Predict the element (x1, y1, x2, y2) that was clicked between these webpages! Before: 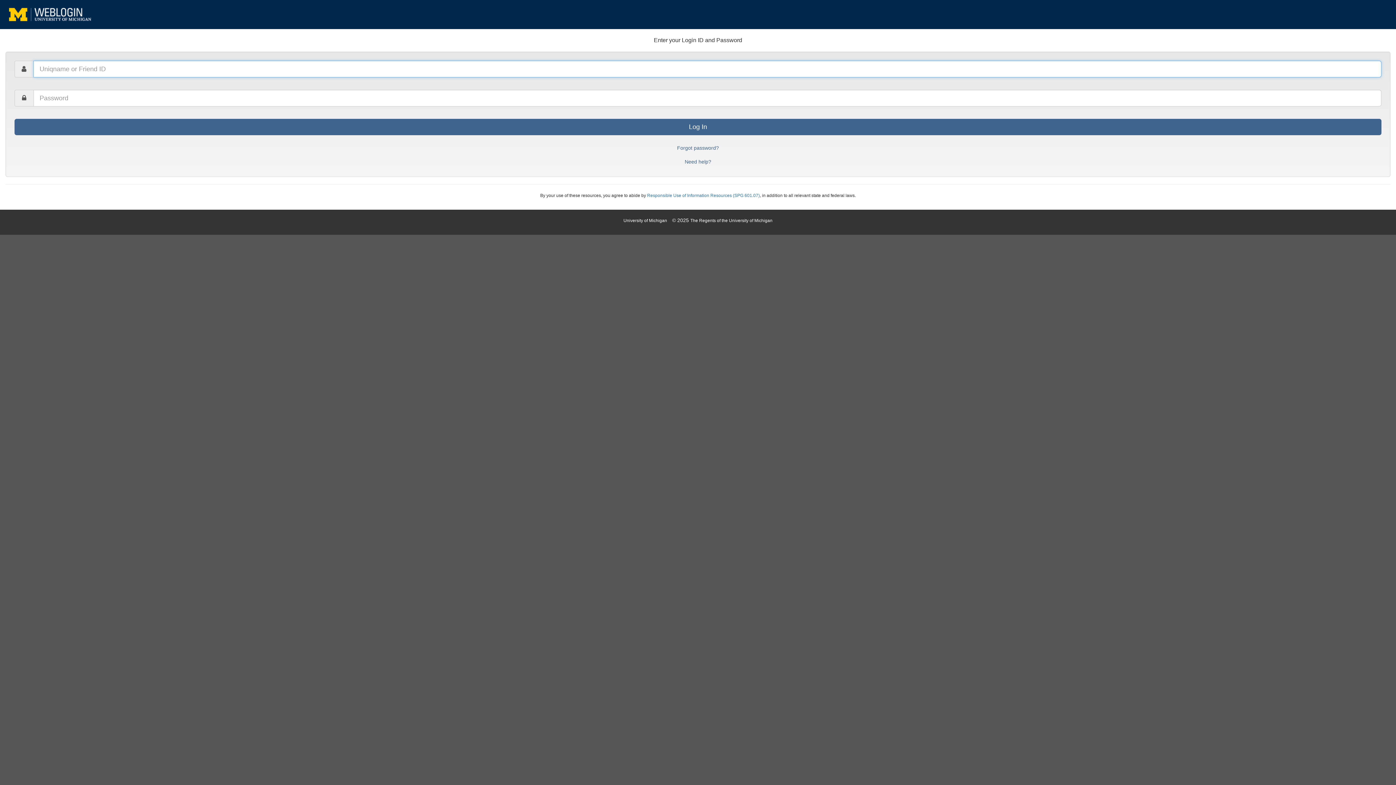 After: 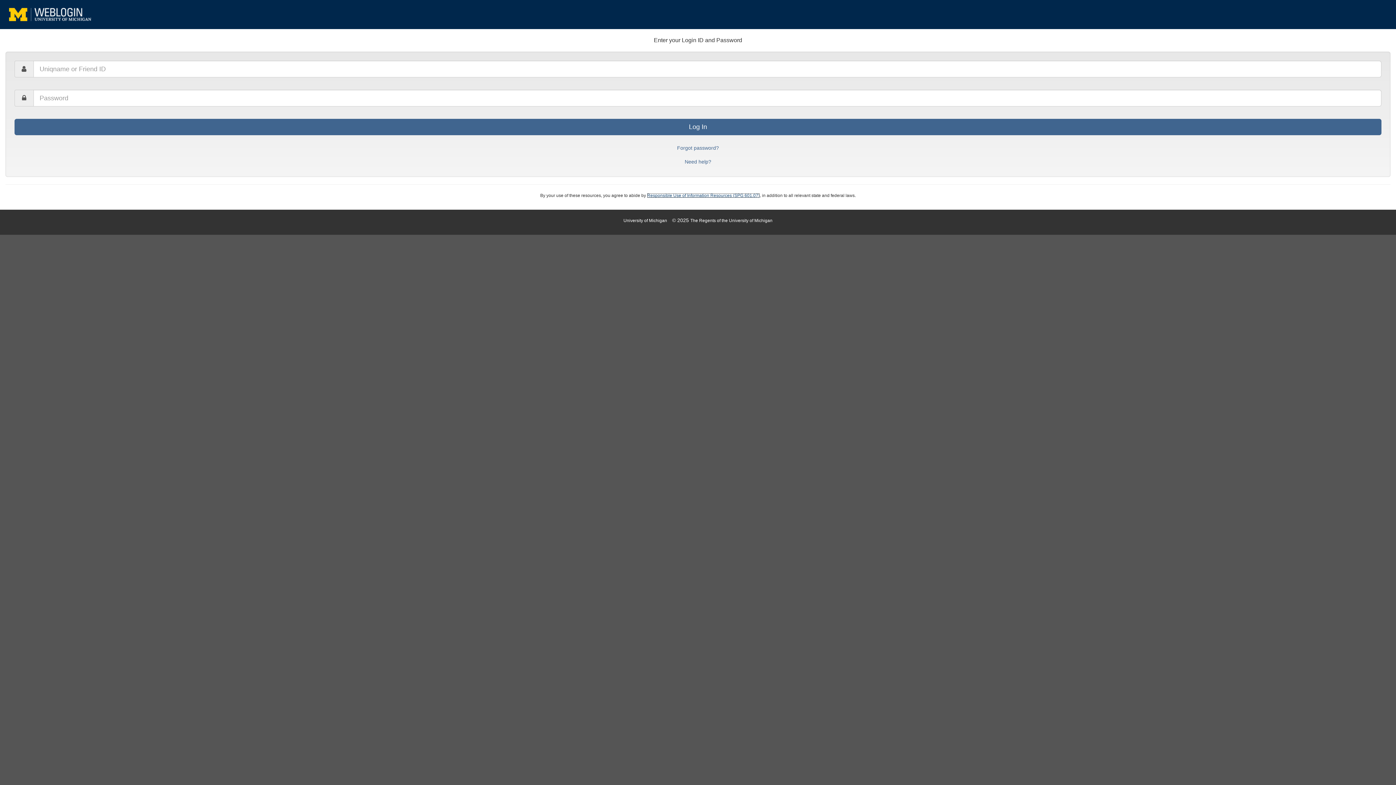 Action: bbox: (647, 193, 760, 198) label: Responsible Use of Information Resources (SPG 601.07)